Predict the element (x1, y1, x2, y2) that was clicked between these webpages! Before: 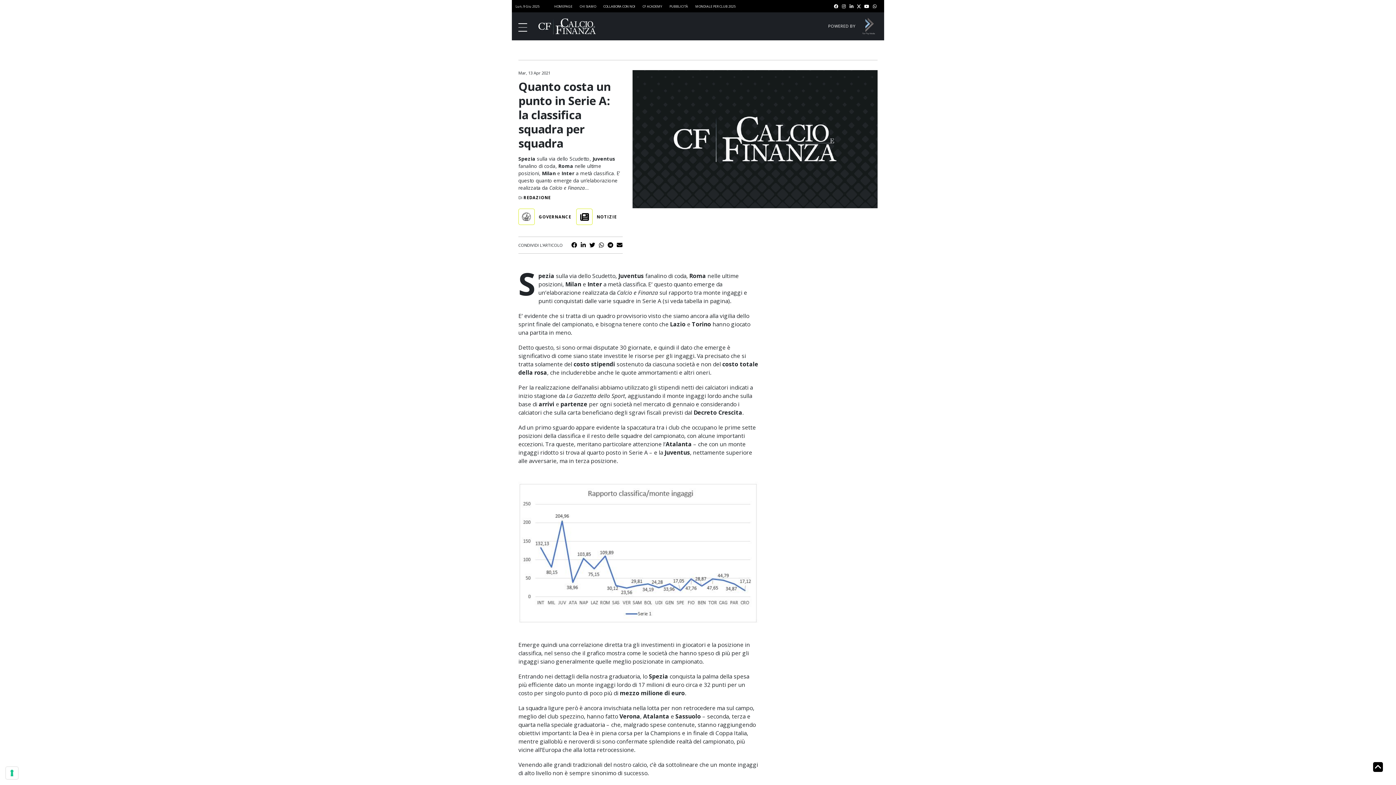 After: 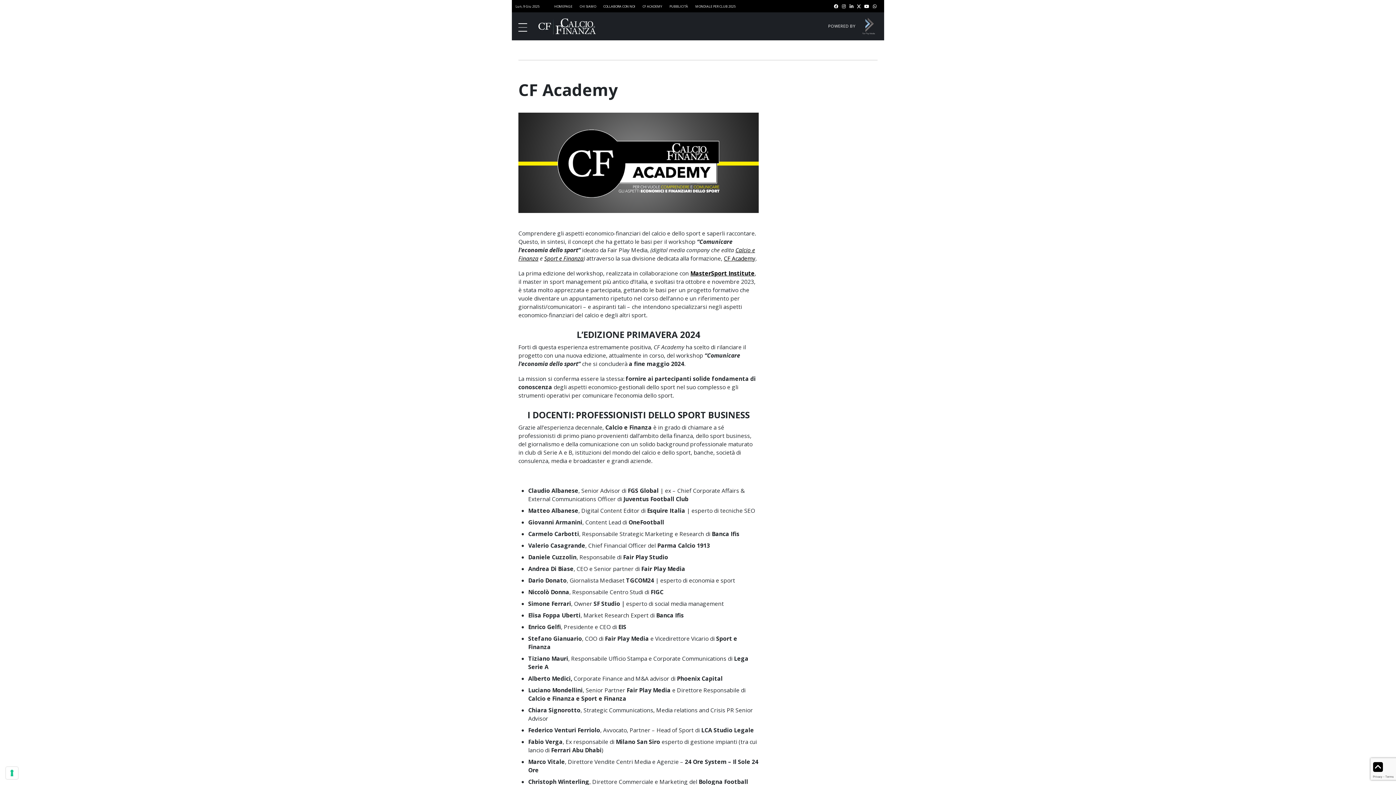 Action: bbox: (642, 4, 662, 8) label: CF ACADEMY